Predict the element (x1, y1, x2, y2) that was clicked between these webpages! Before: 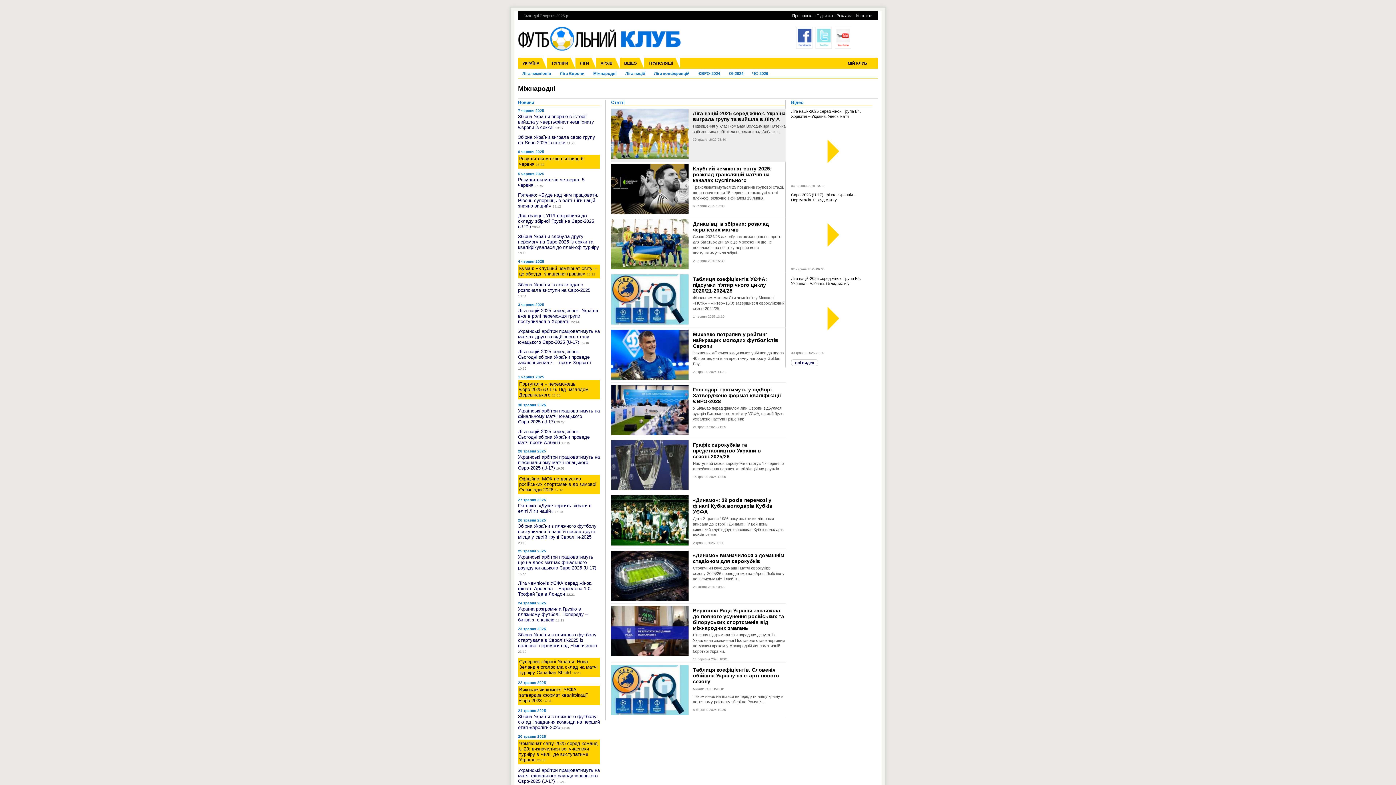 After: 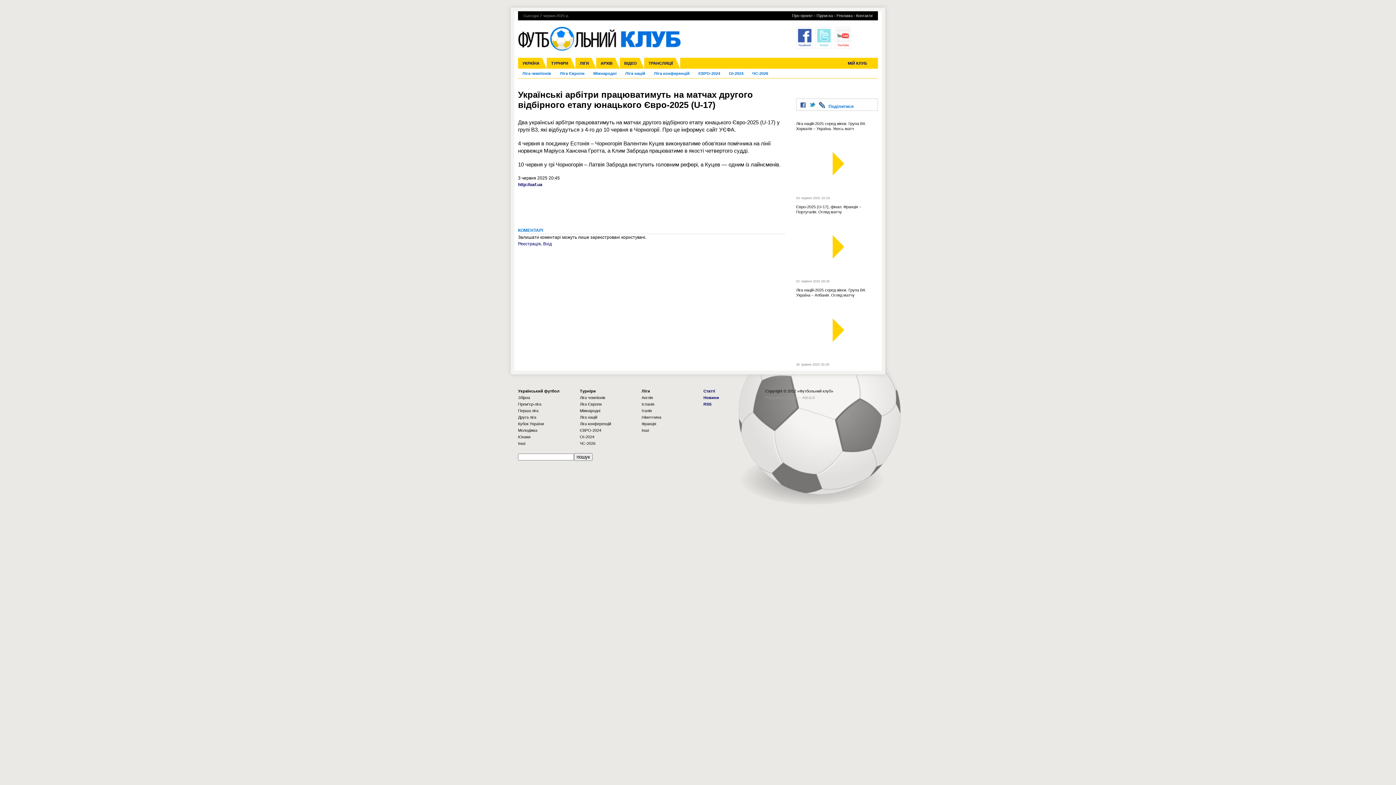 Action: bbox: (518, 328, 600, 344) label: Українські арбітри працюватимуть на матчах другого відбірного етапу юнацького Євро-2025 (U-17)